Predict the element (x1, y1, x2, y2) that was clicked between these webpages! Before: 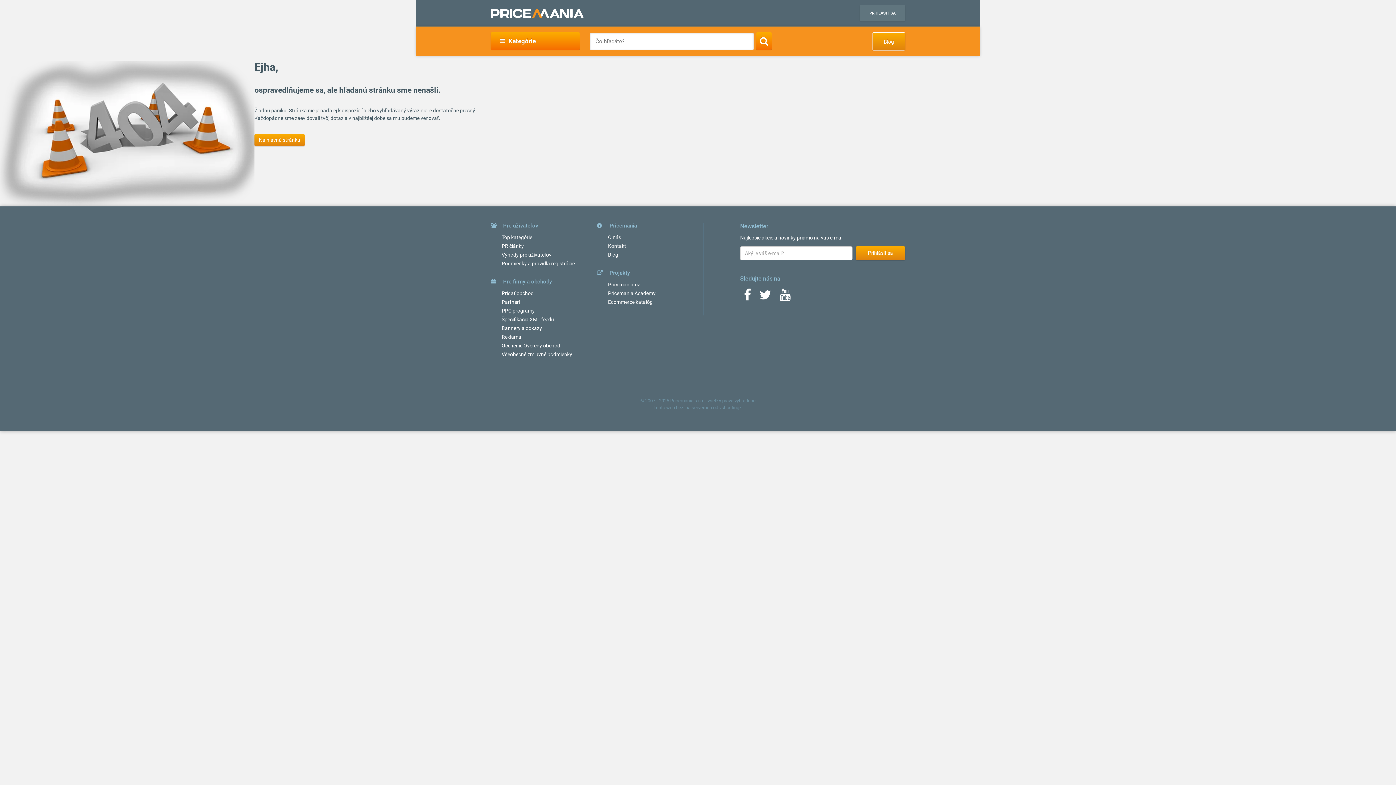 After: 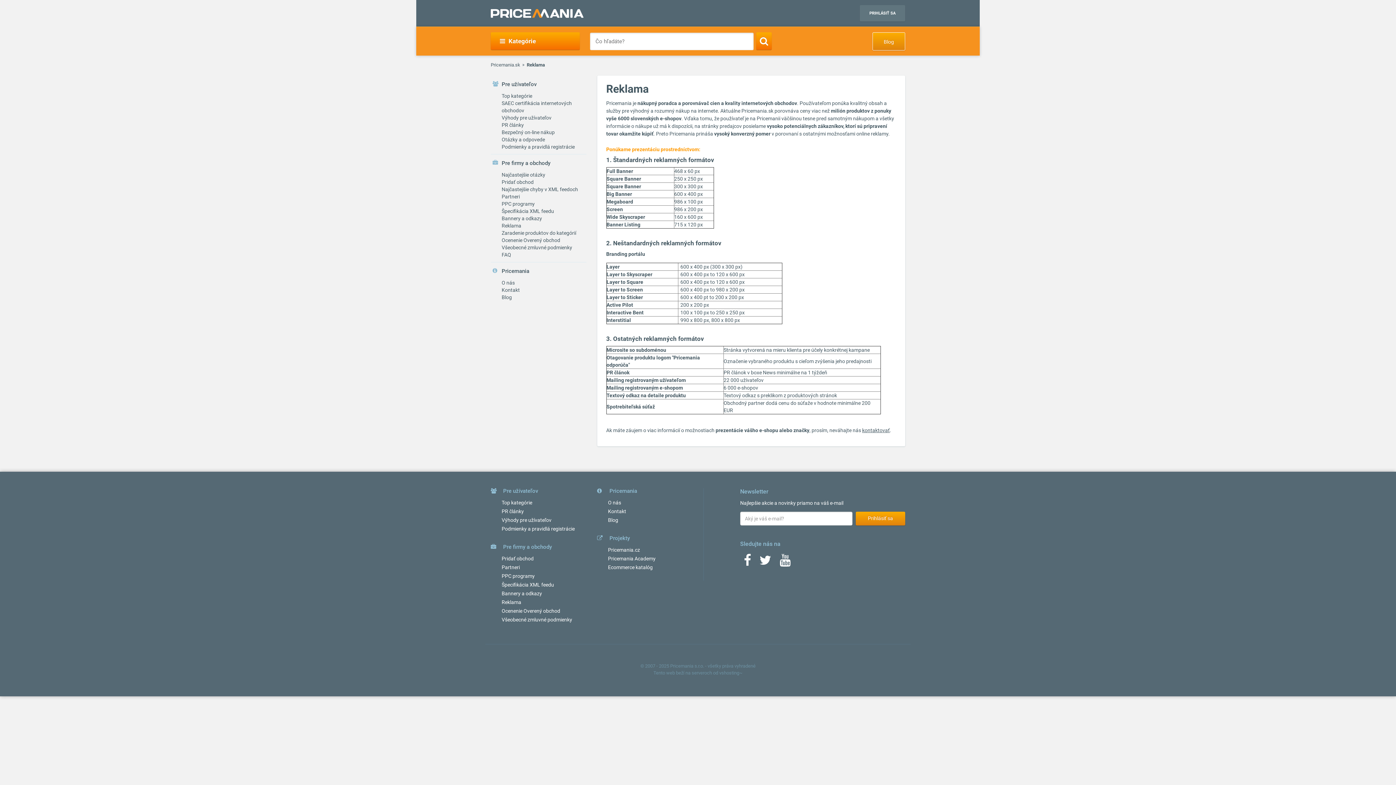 Action: label: Reklama bbox: (501, 334, 521, 340)